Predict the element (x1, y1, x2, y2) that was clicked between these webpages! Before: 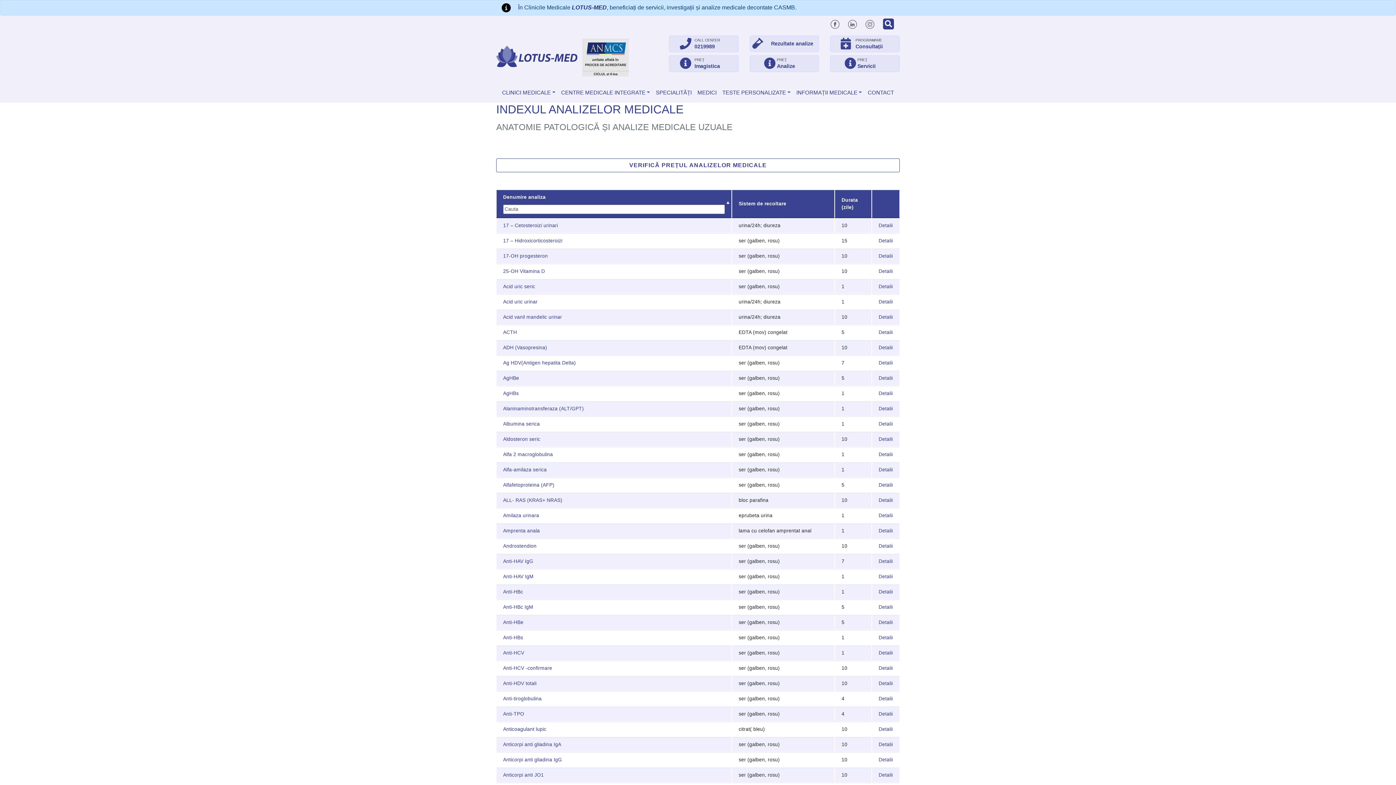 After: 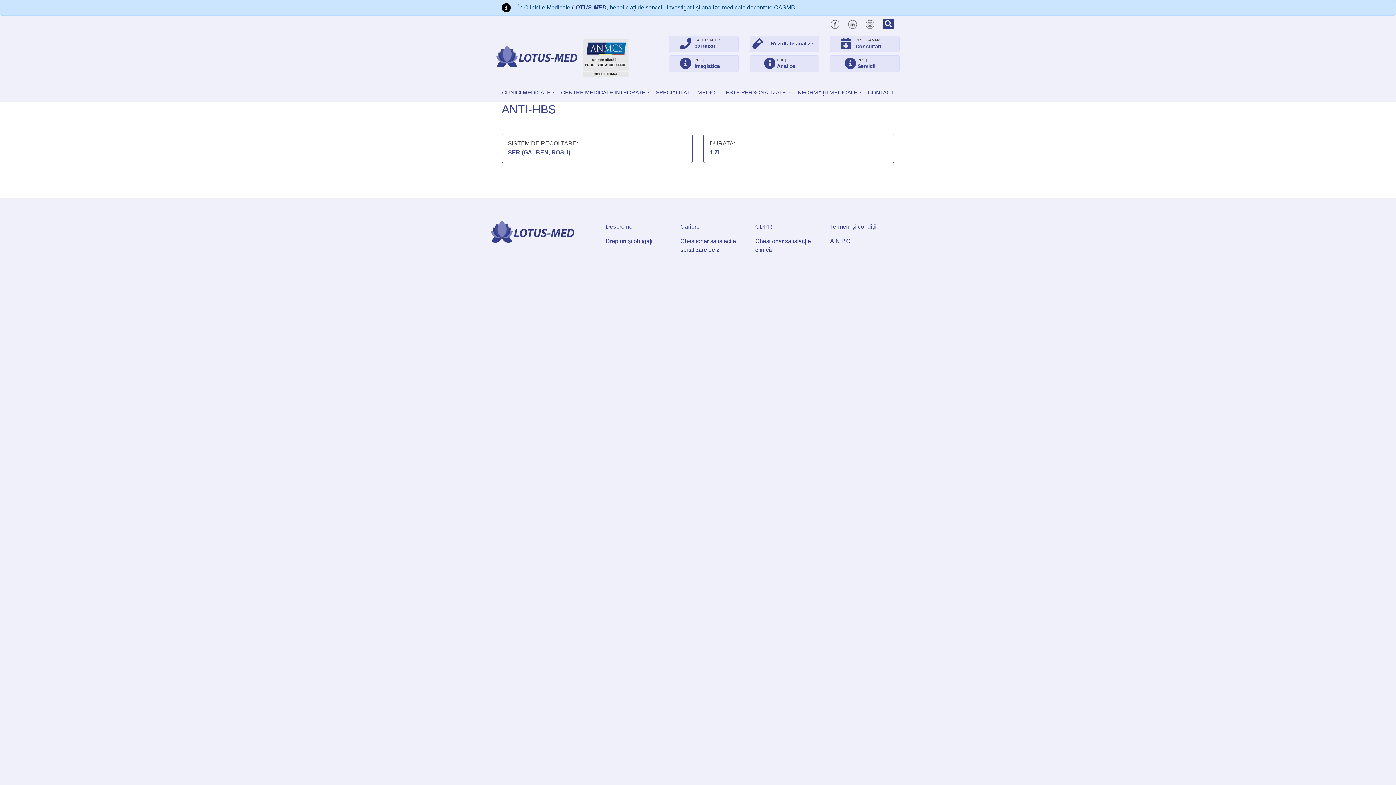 Action: bbox: (878, 635, 893, 640) label: Detalii